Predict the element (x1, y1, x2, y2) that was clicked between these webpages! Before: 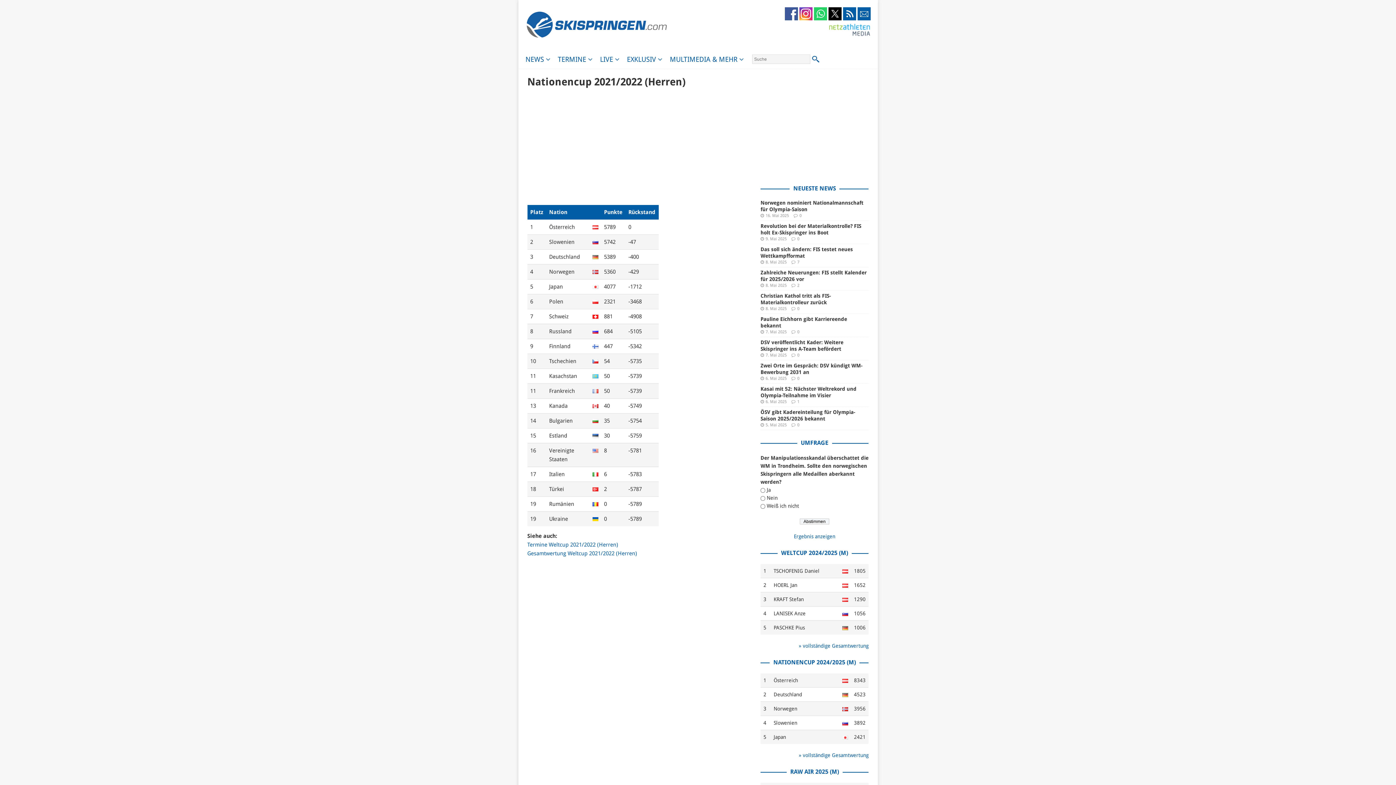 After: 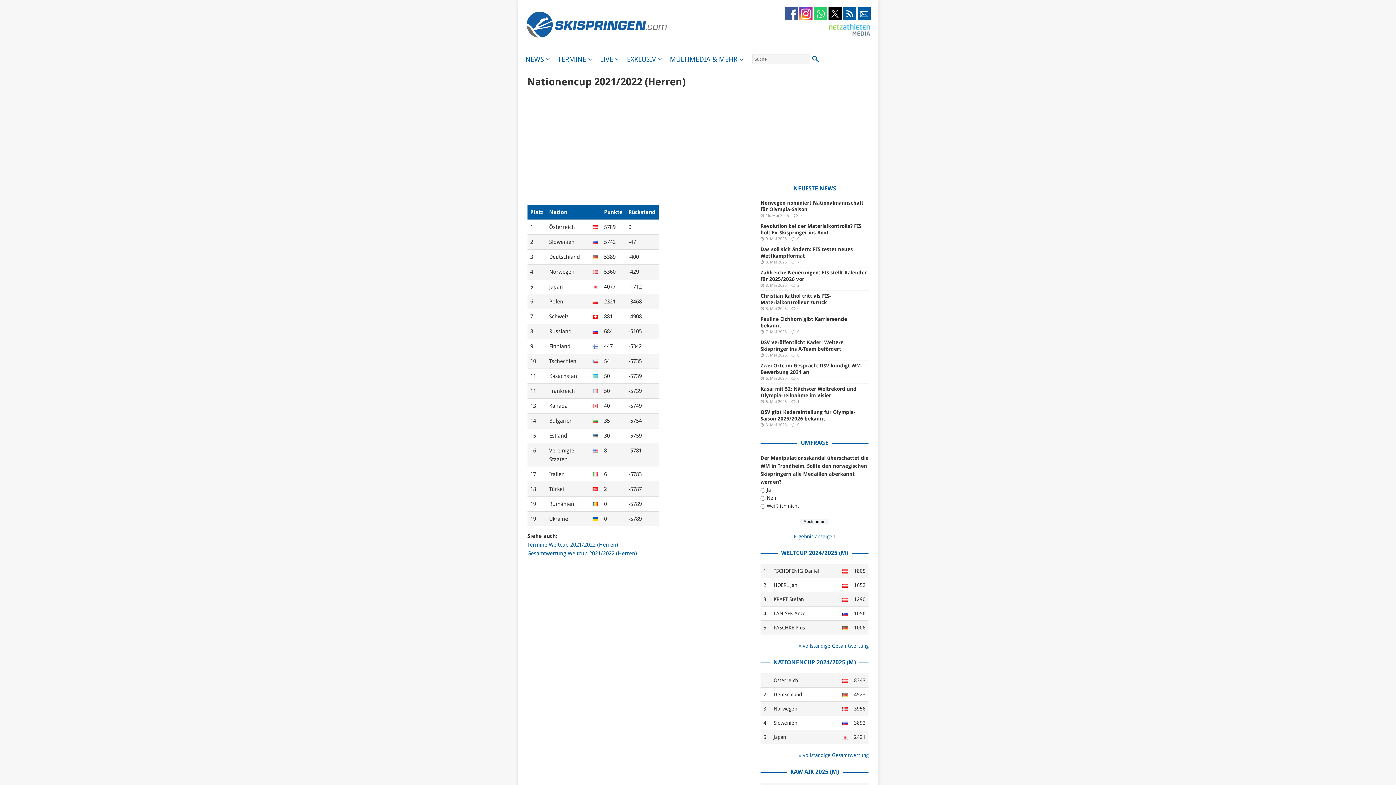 Action: bbox: (814, 13, 828, 19) label:  